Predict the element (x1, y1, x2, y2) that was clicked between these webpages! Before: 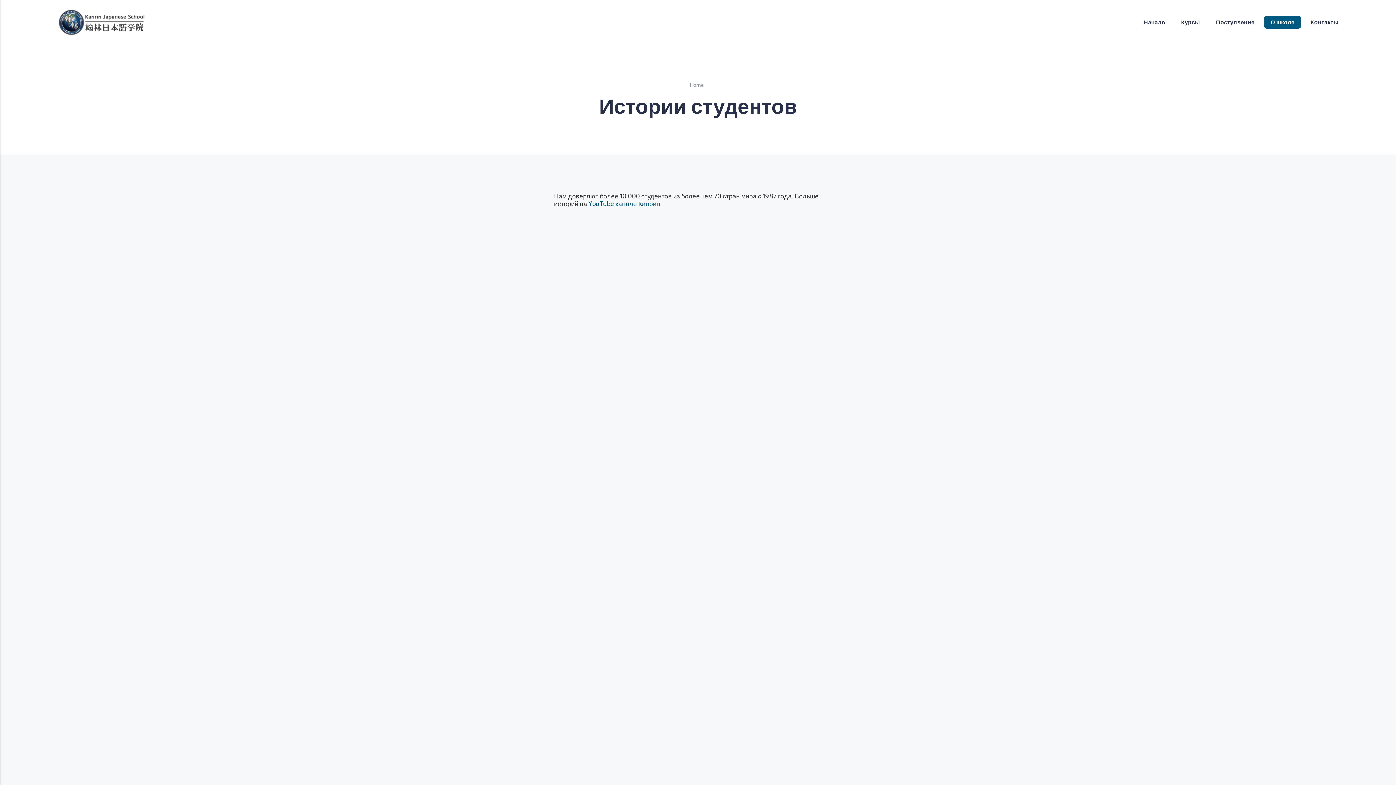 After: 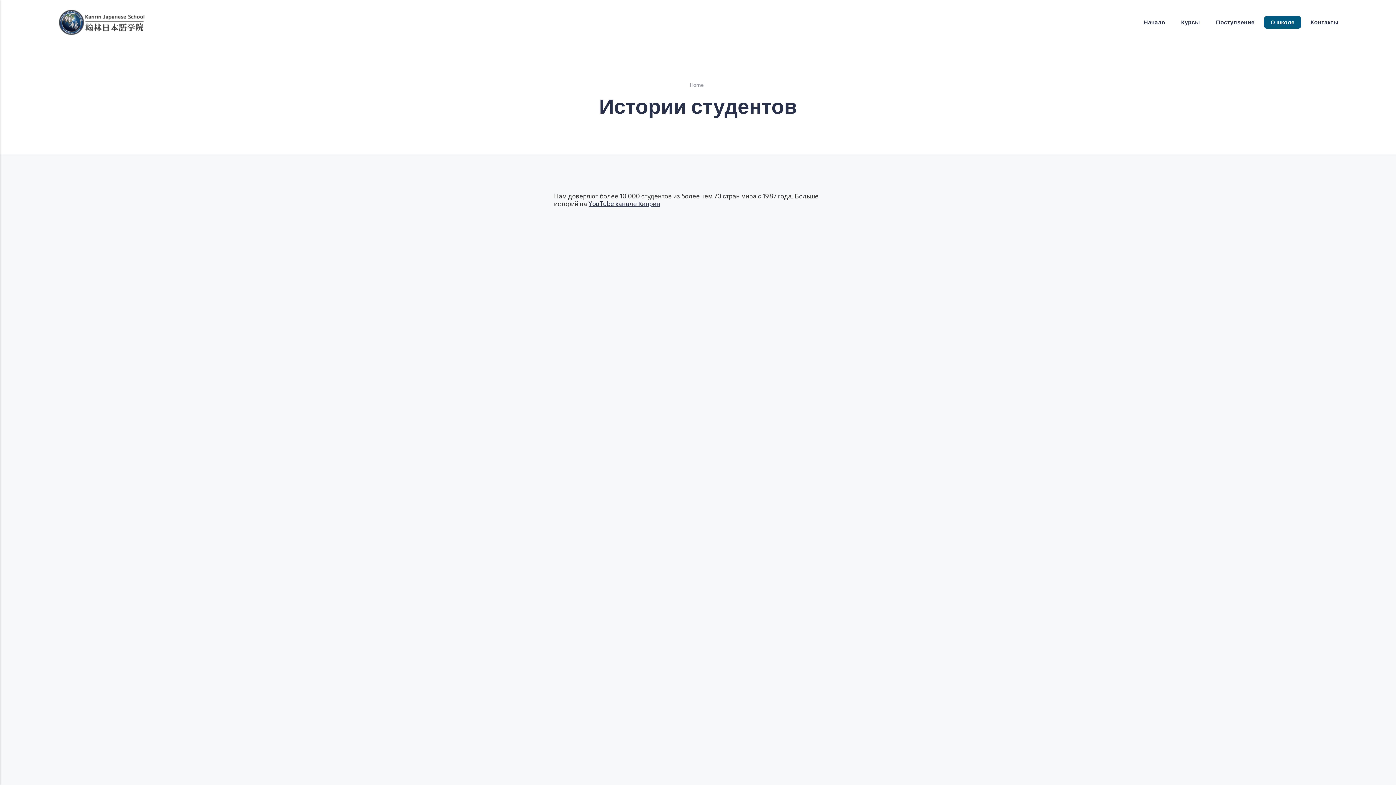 Action: bbox: (588, 198, 660, 208) label: YouTube канале Канрин